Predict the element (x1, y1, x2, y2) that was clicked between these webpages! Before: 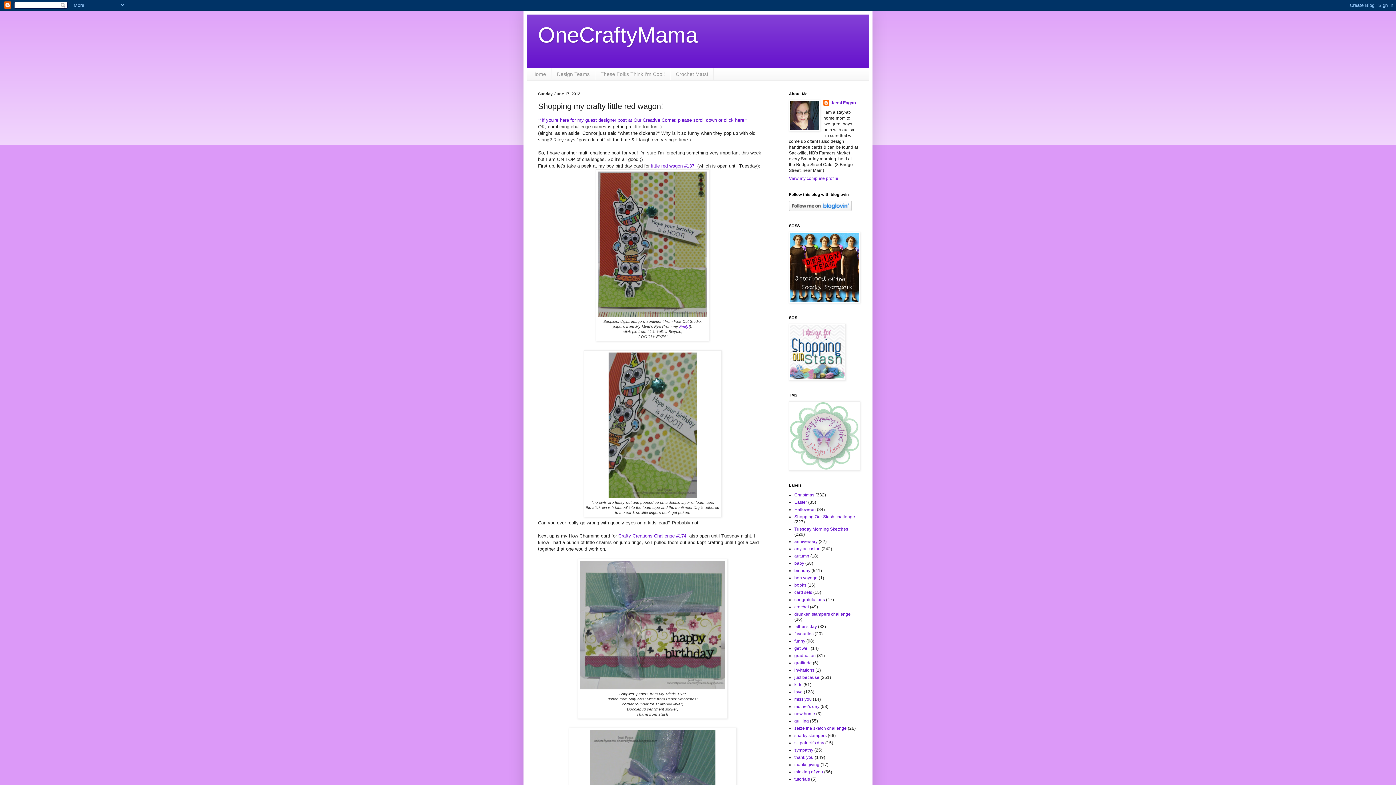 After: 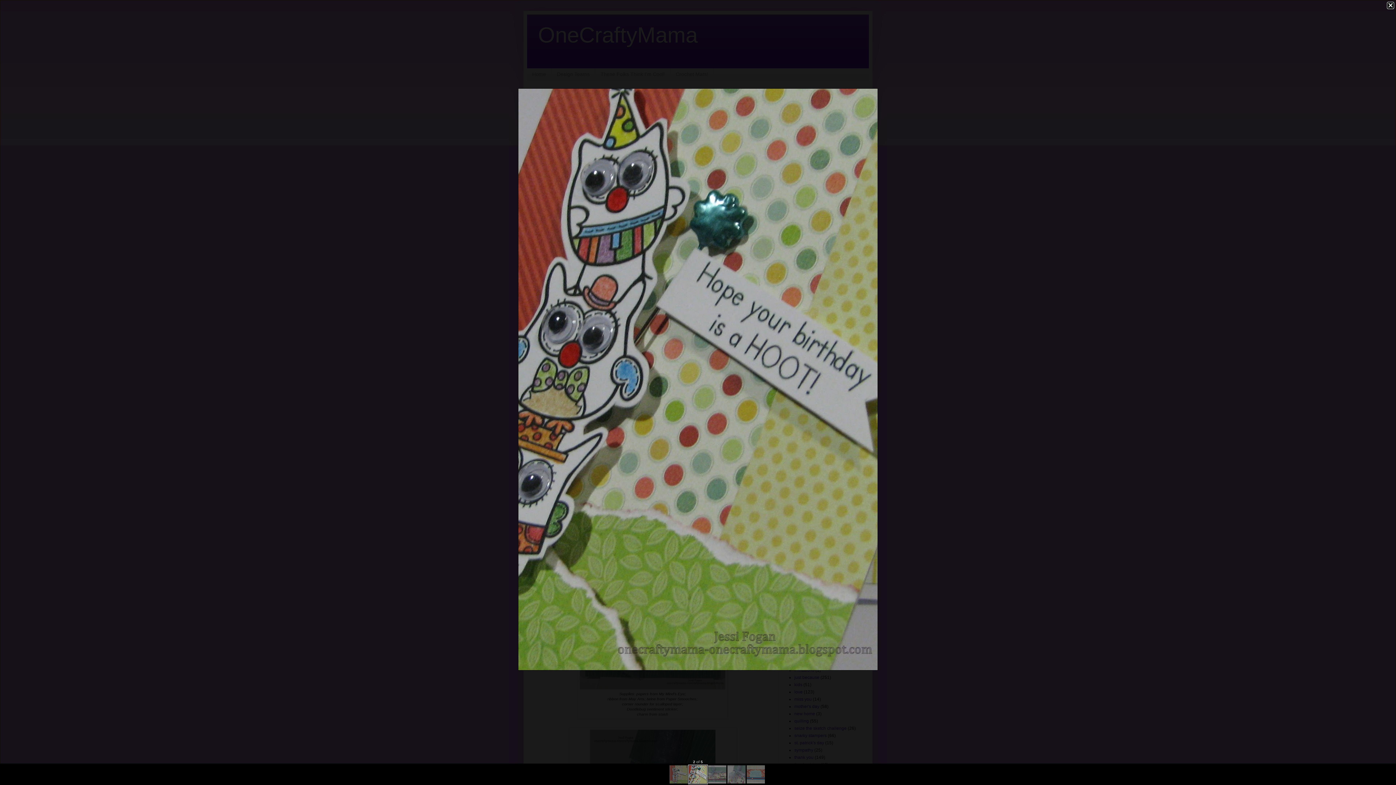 Action: bbox: (608, 493, 696, 499)